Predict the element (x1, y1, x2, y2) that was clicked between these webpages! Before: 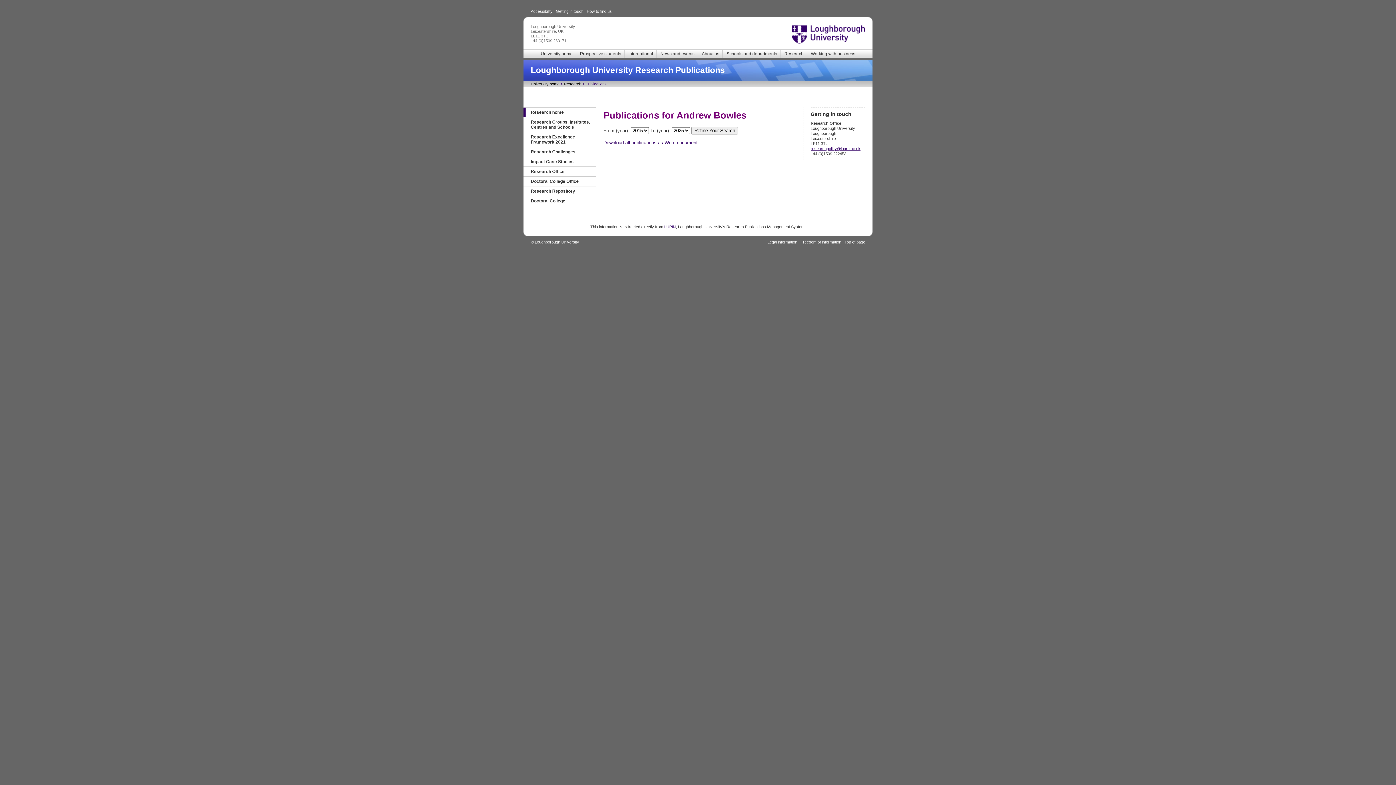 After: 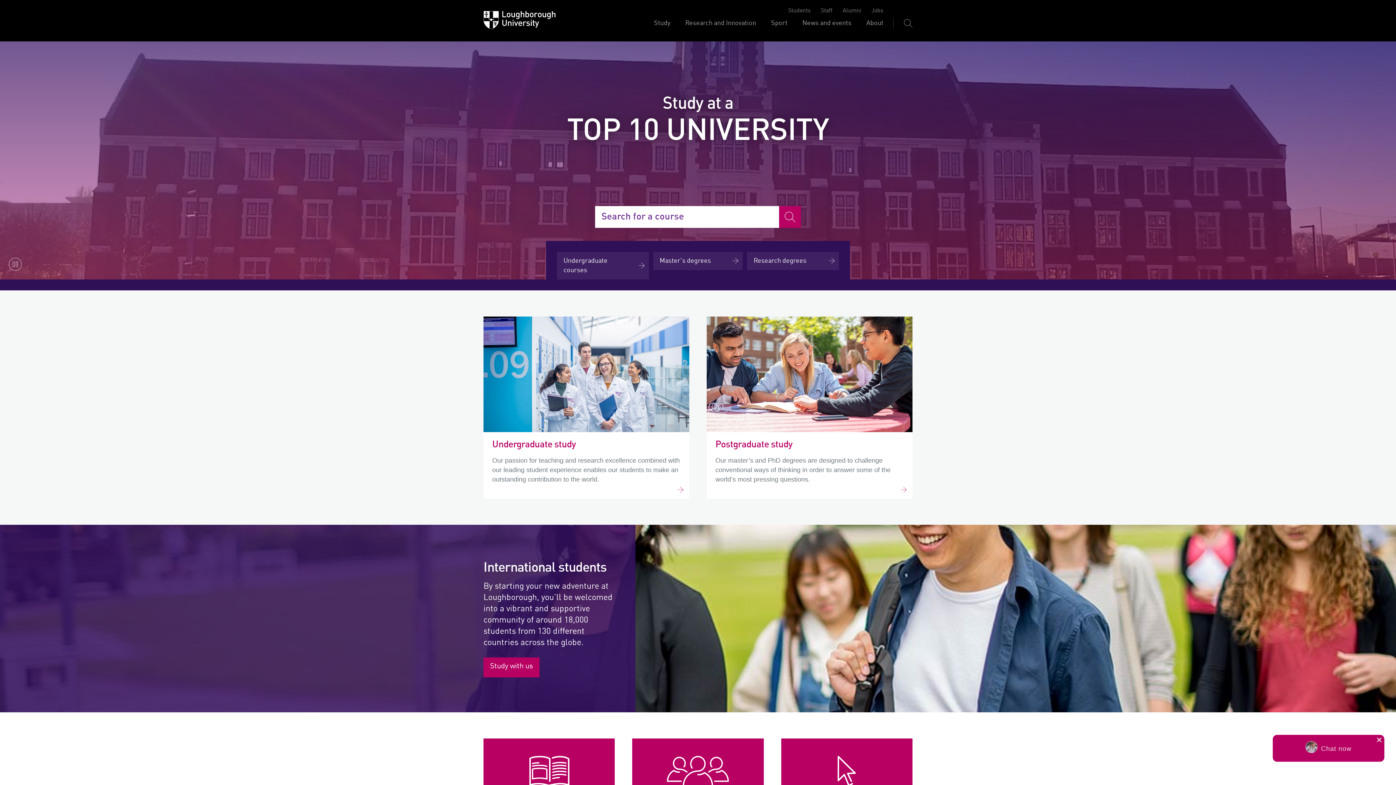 Action: label: Prospective students bbox: (577, 49, 624, 57)